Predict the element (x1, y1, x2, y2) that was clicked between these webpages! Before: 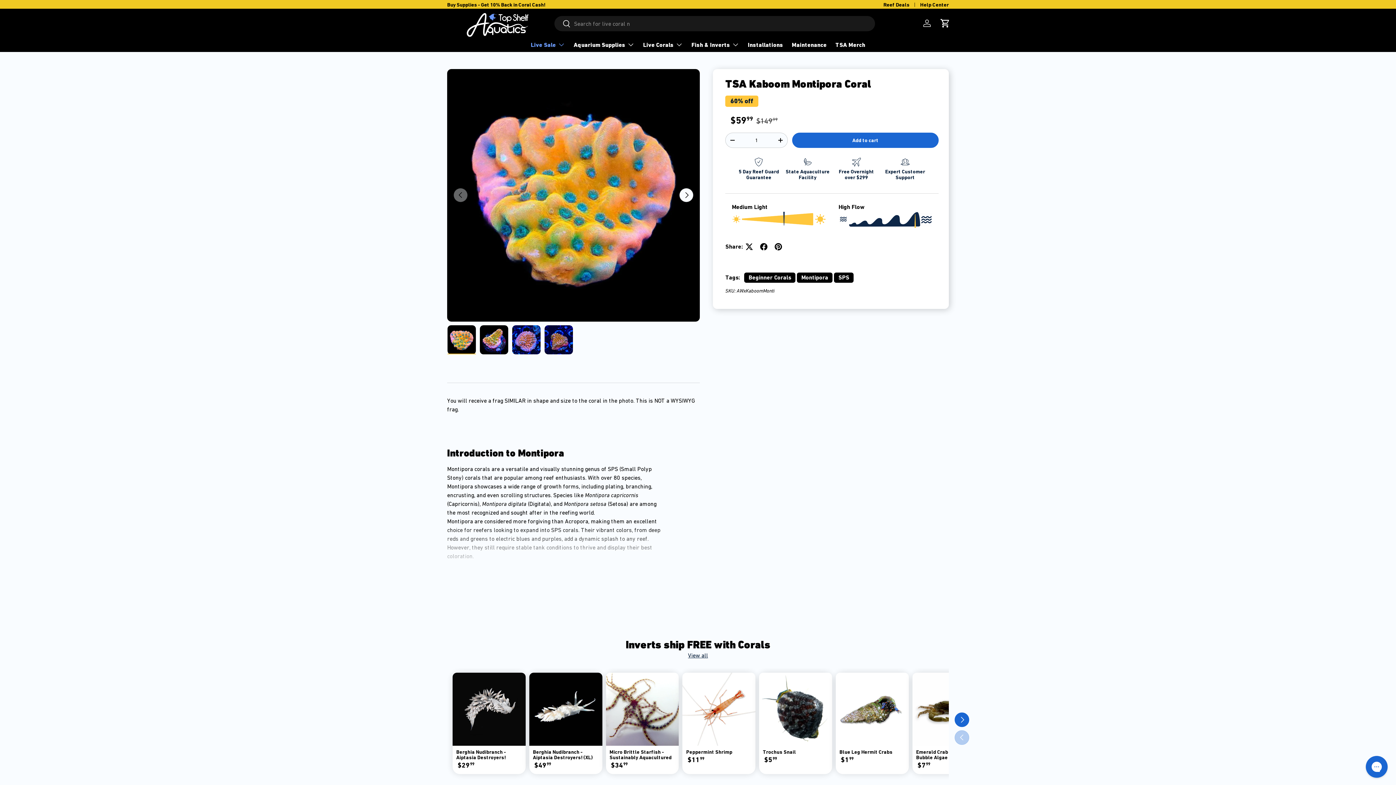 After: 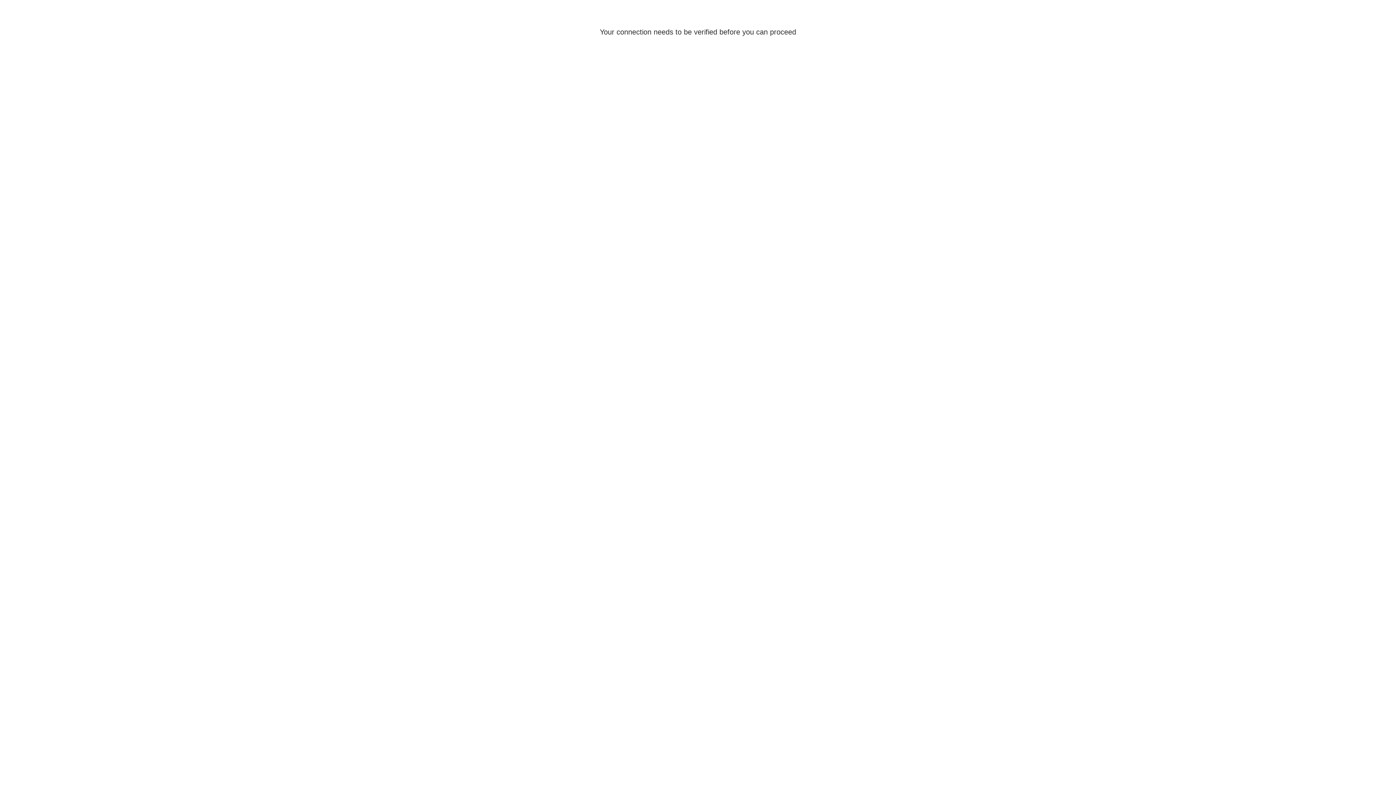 Action: label: Log in bbox: (920, 16, 933, 30)